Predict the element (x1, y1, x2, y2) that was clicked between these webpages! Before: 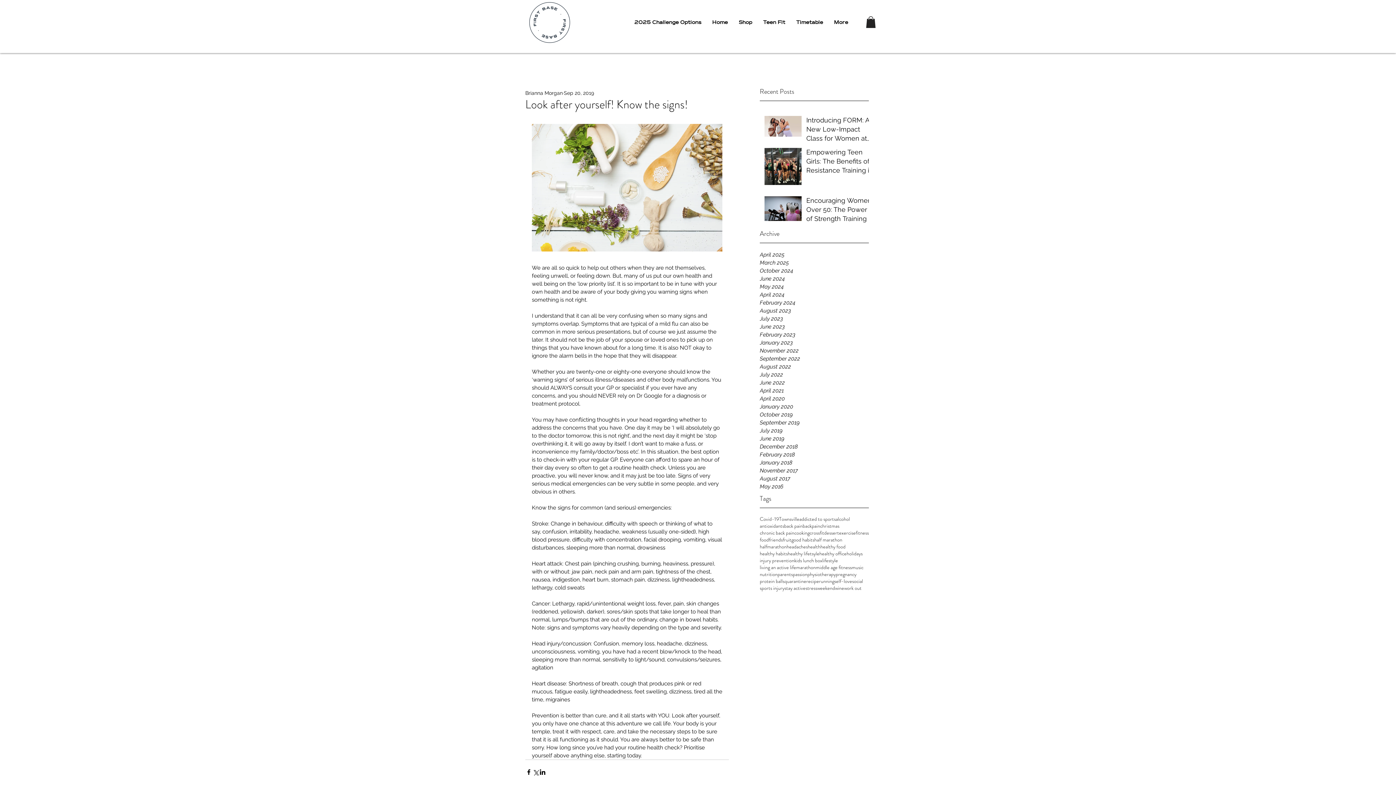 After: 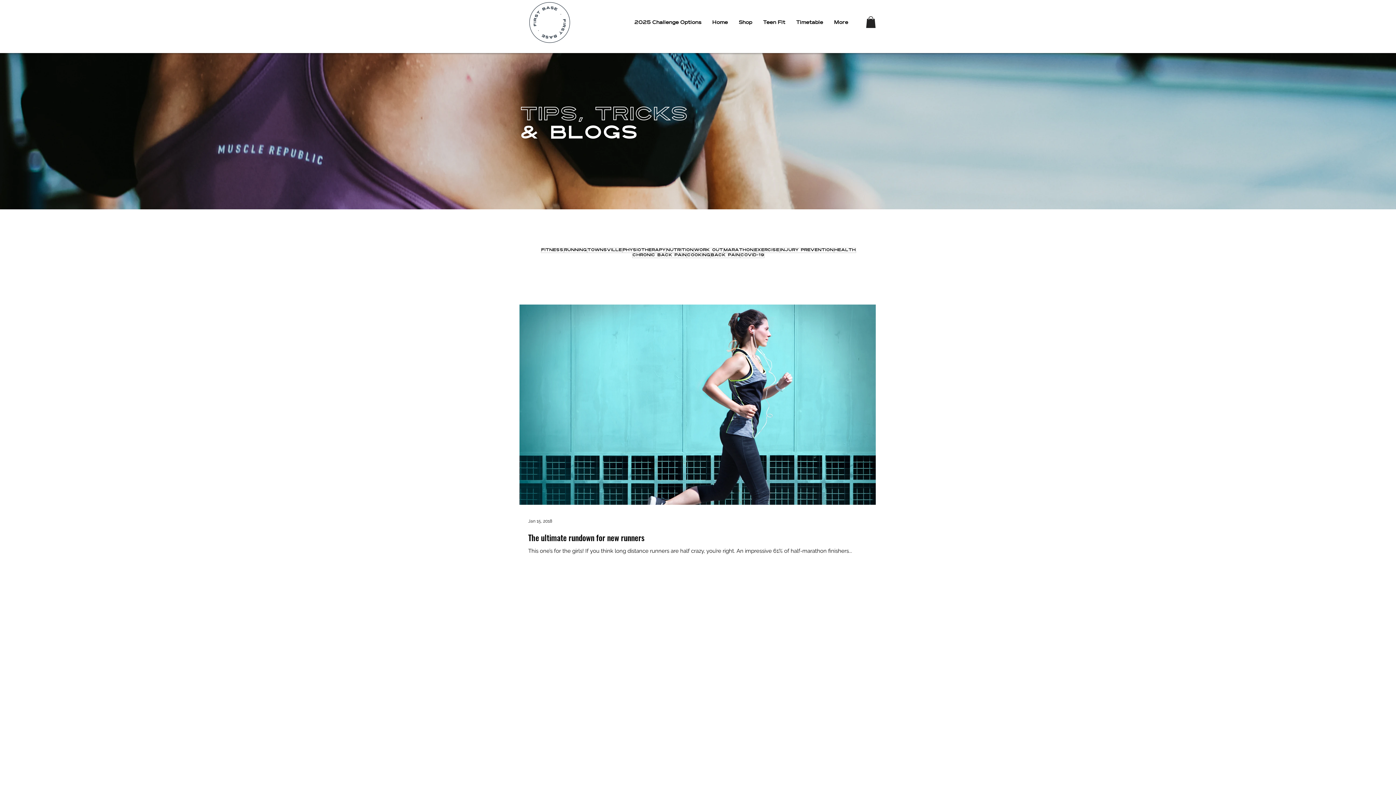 Action: bbox: (793, 571, 807, 578) label: passion